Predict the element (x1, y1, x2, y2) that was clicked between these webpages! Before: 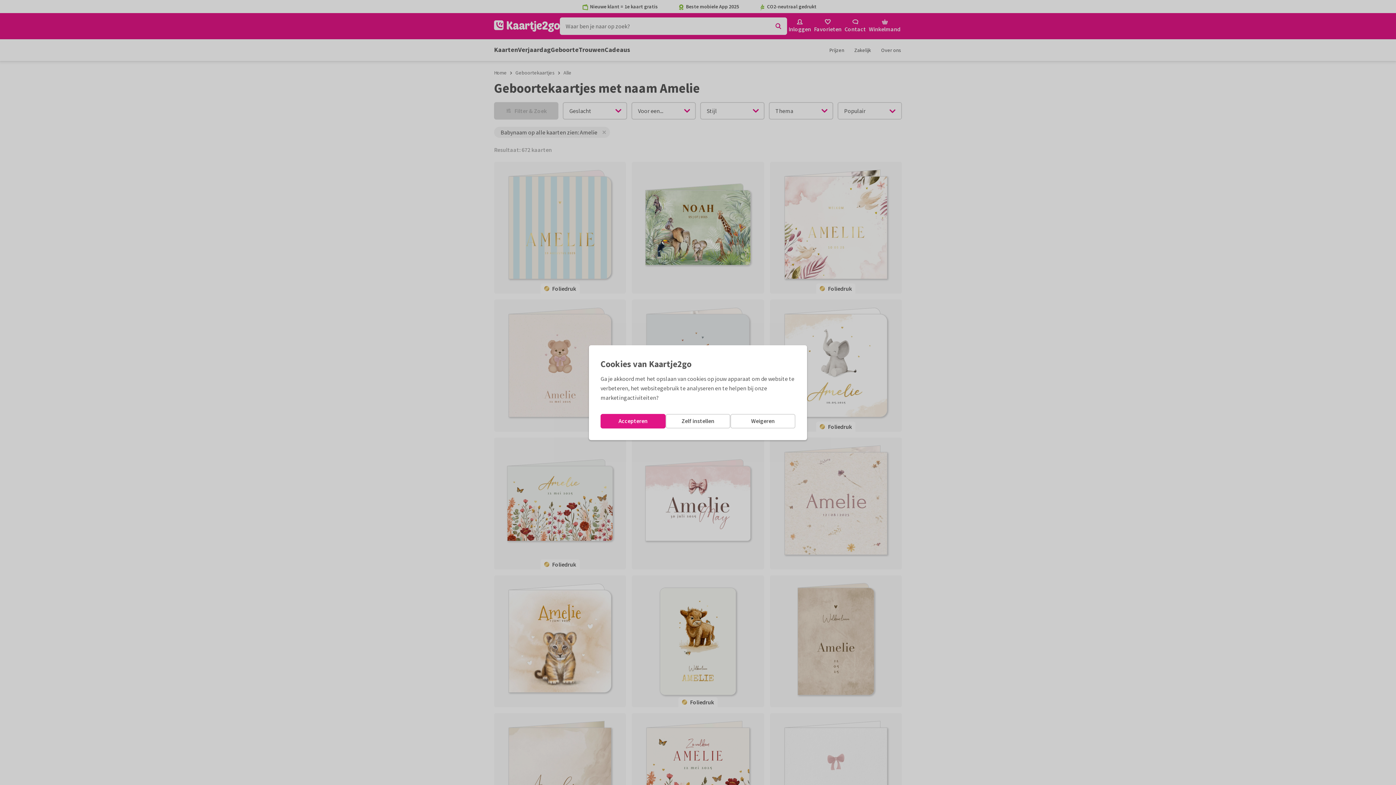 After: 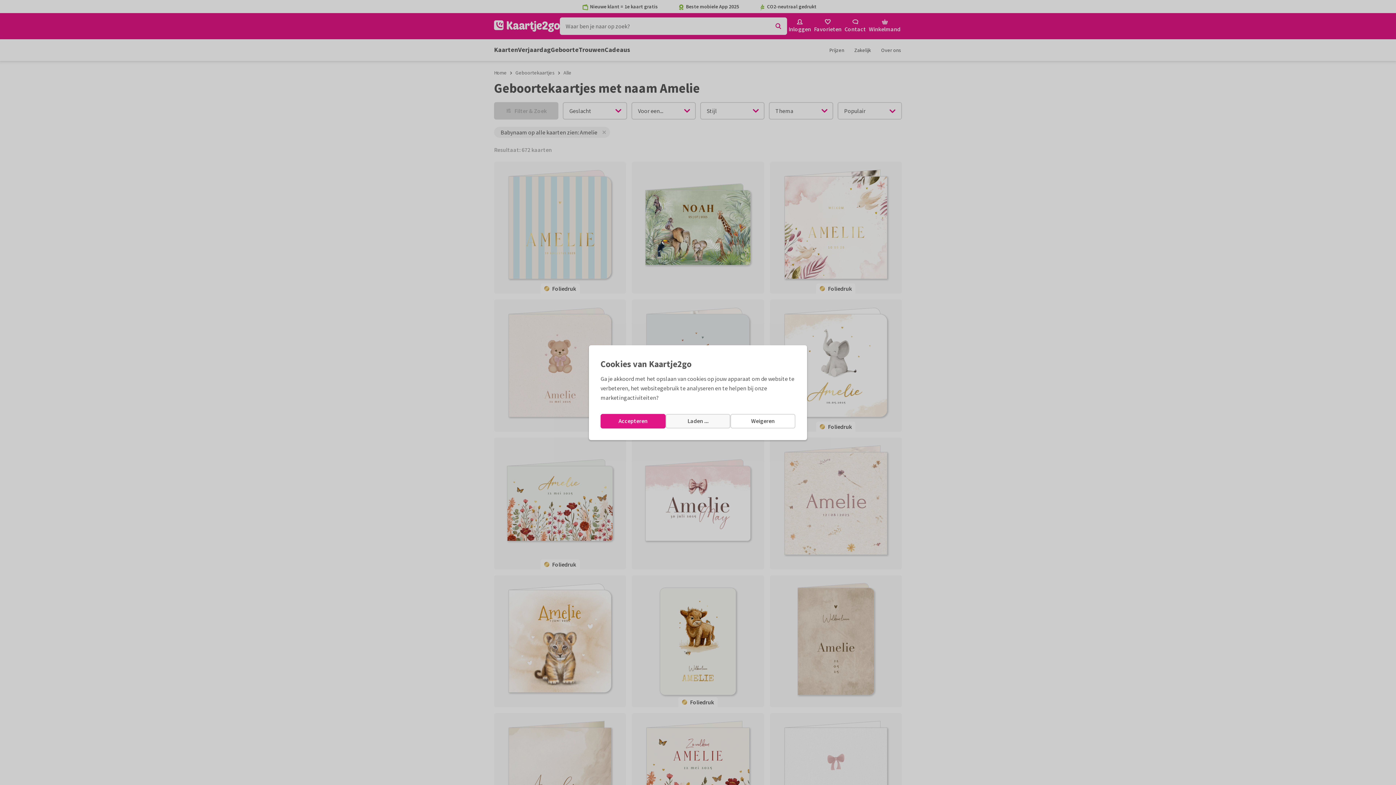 Action: label: Zelf instellen bbox: (665, 414, 730, 428)